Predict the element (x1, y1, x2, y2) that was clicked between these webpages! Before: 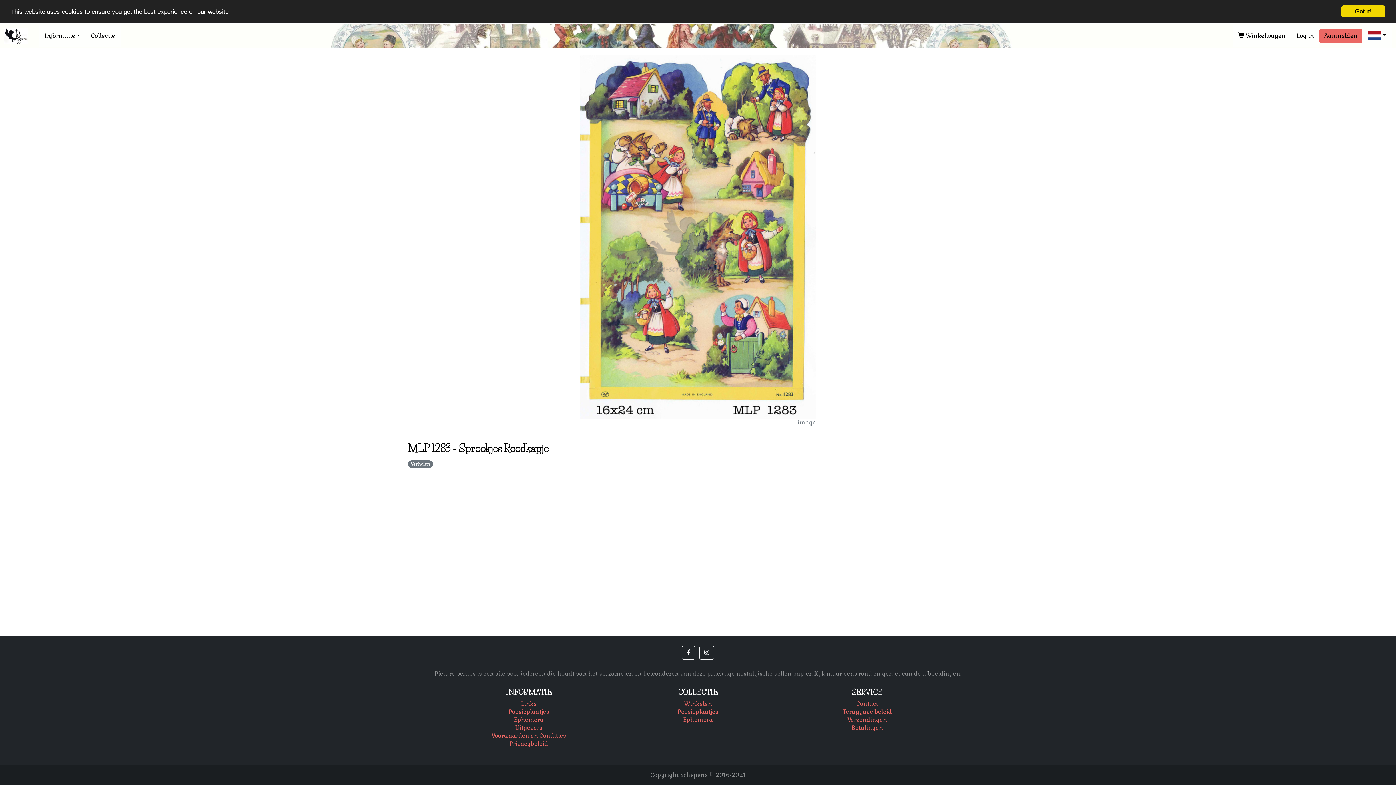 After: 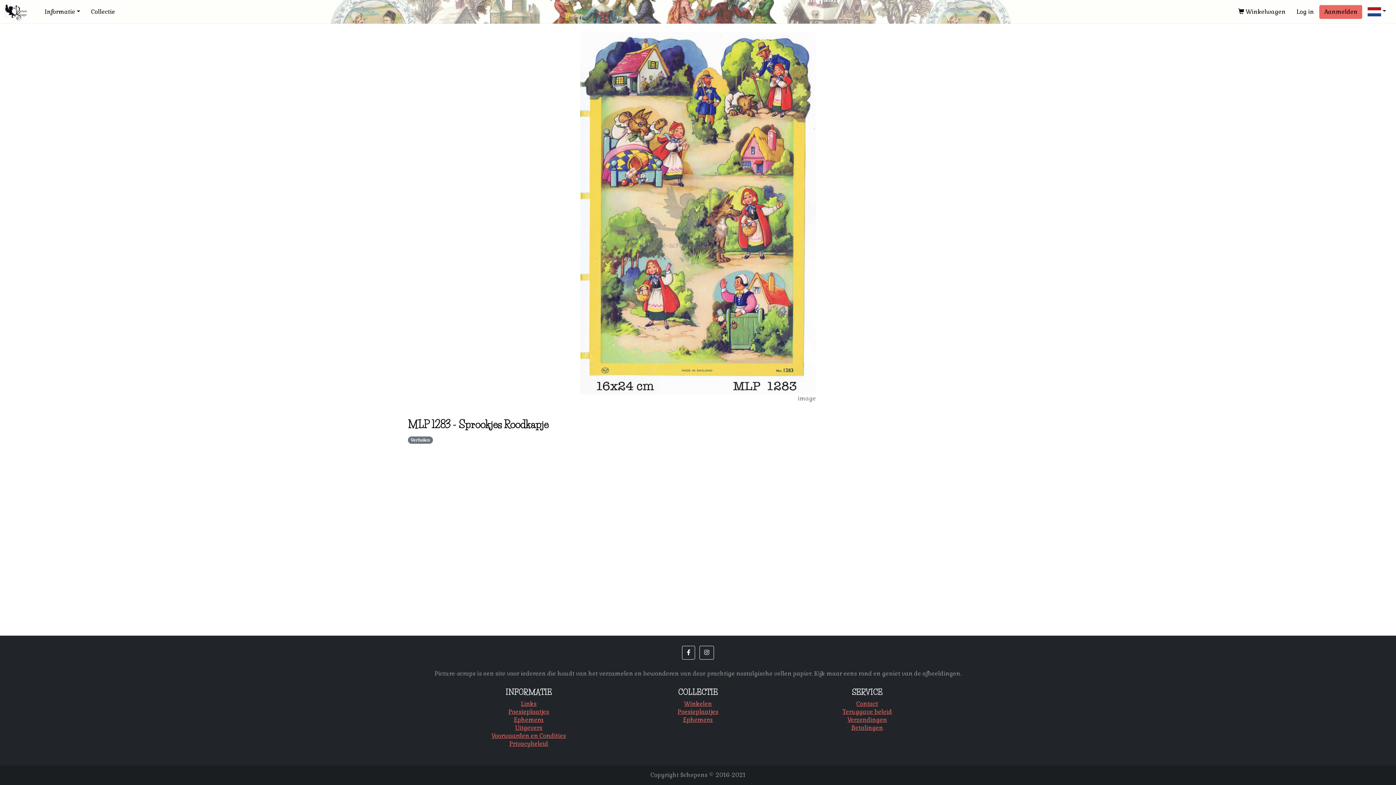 Action: label: Got it! bbox: (1341, 5, 1385, 17)